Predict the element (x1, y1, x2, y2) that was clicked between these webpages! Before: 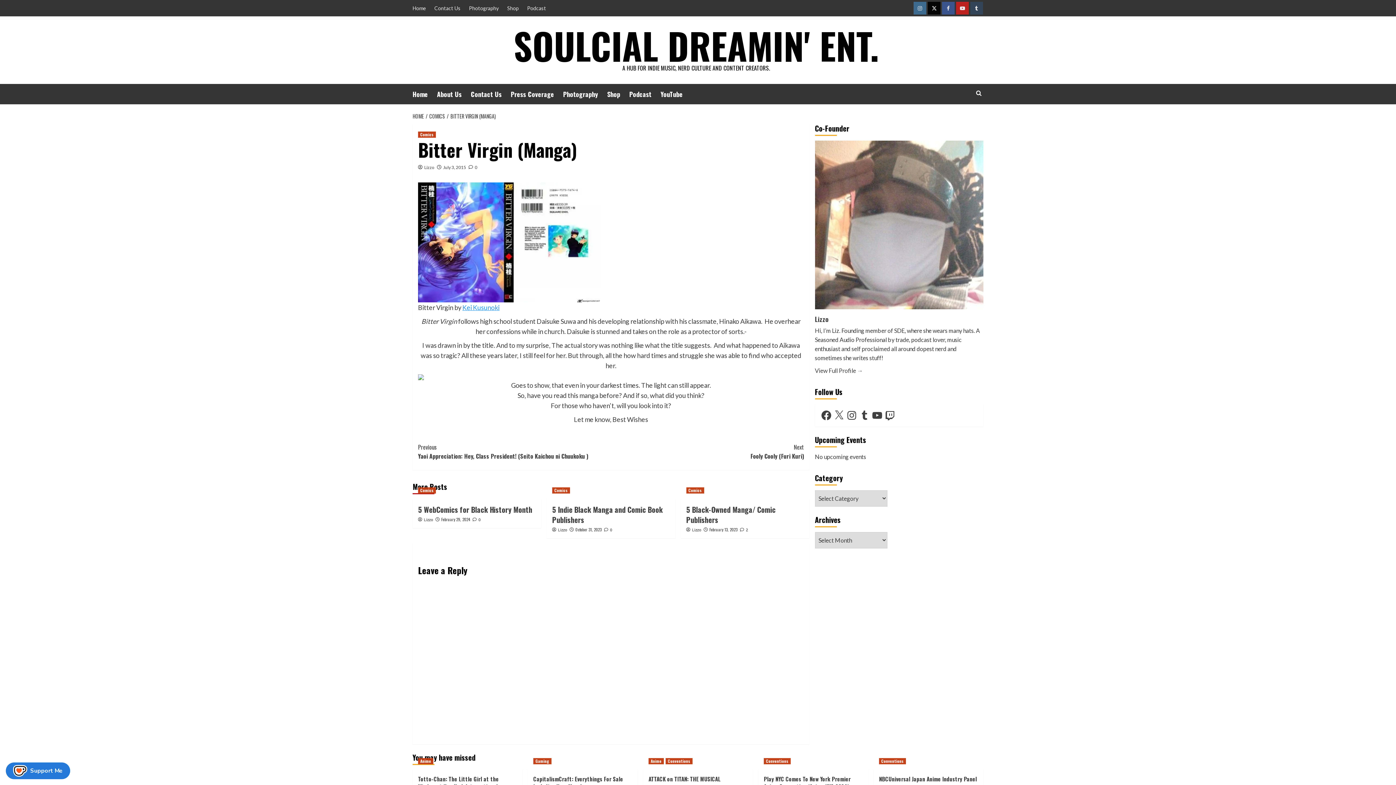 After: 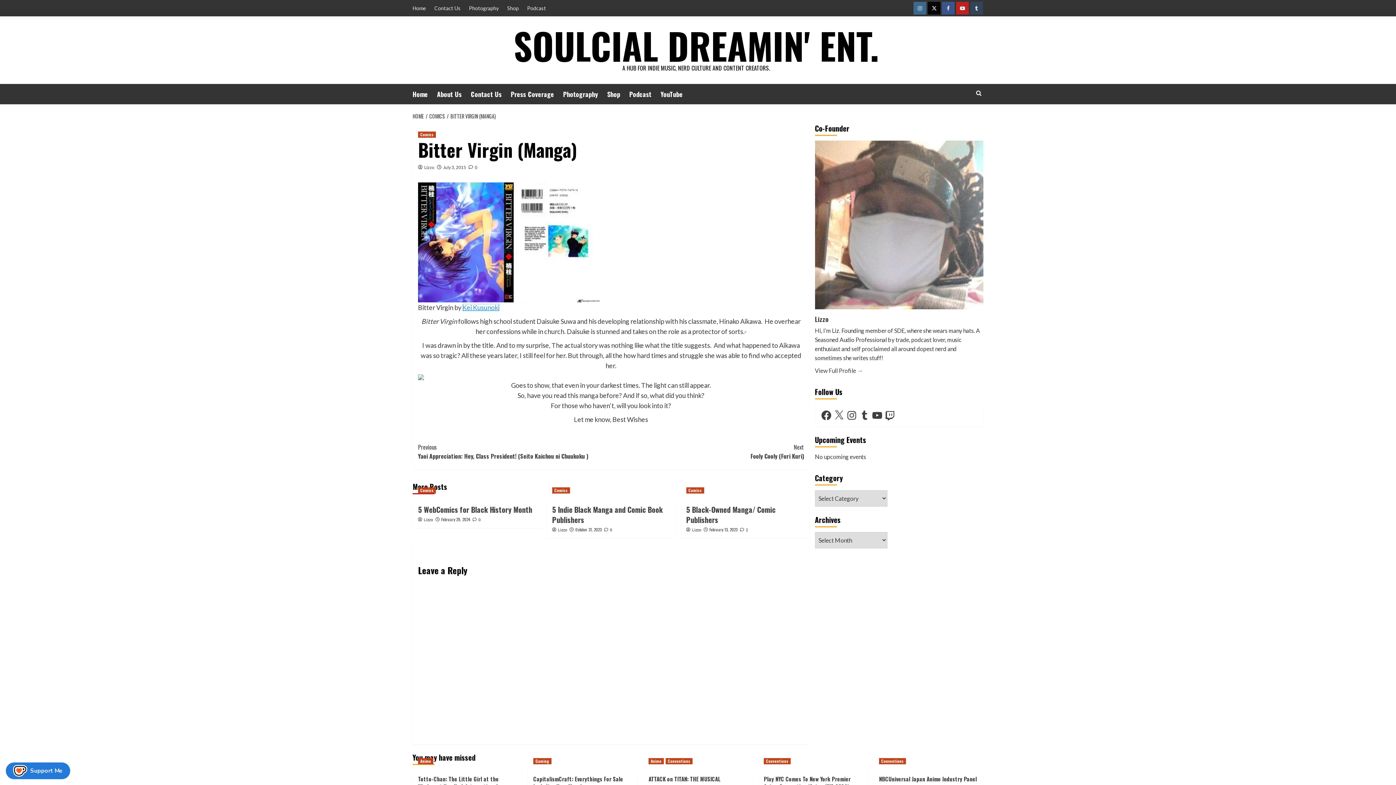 Action: bbox: (462, 303, 499, 311) label: Kei Kusunoki